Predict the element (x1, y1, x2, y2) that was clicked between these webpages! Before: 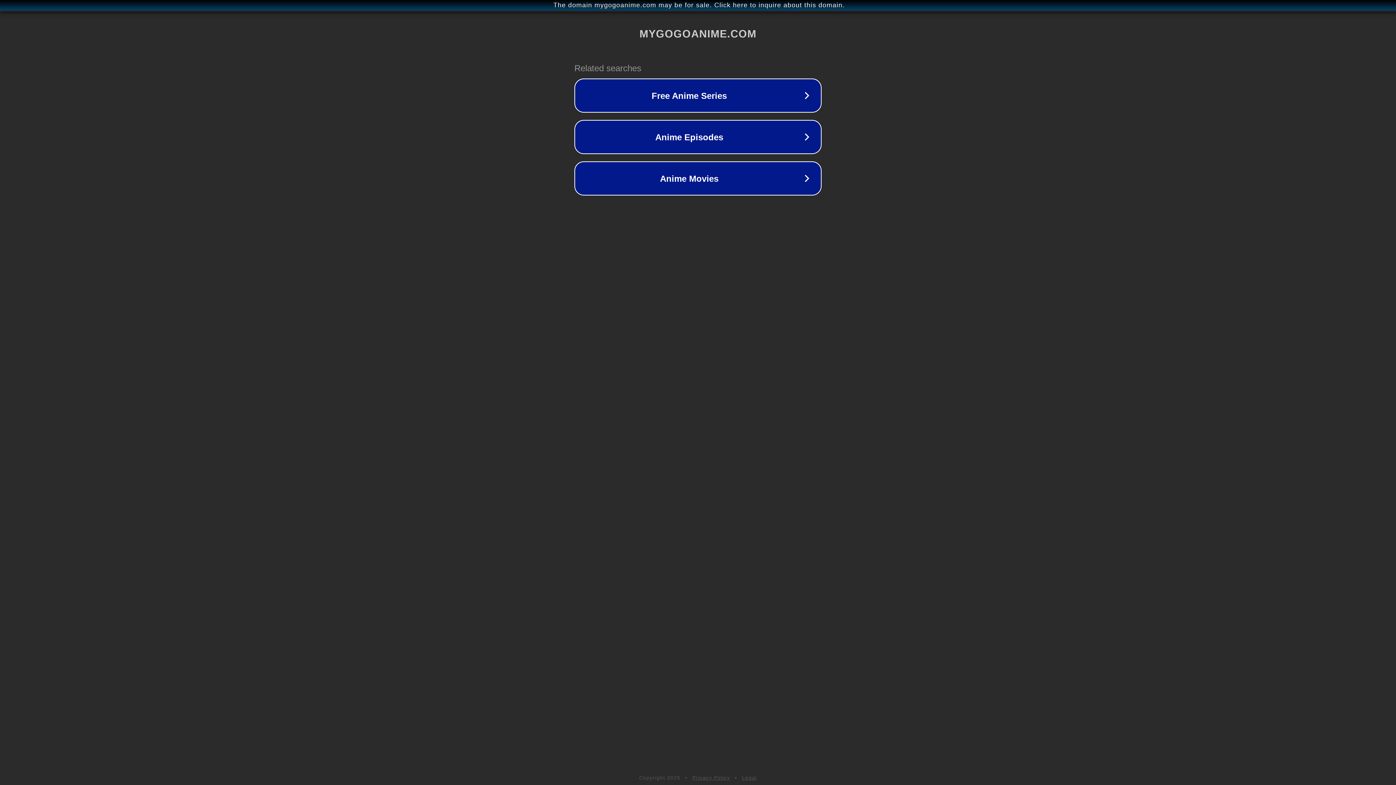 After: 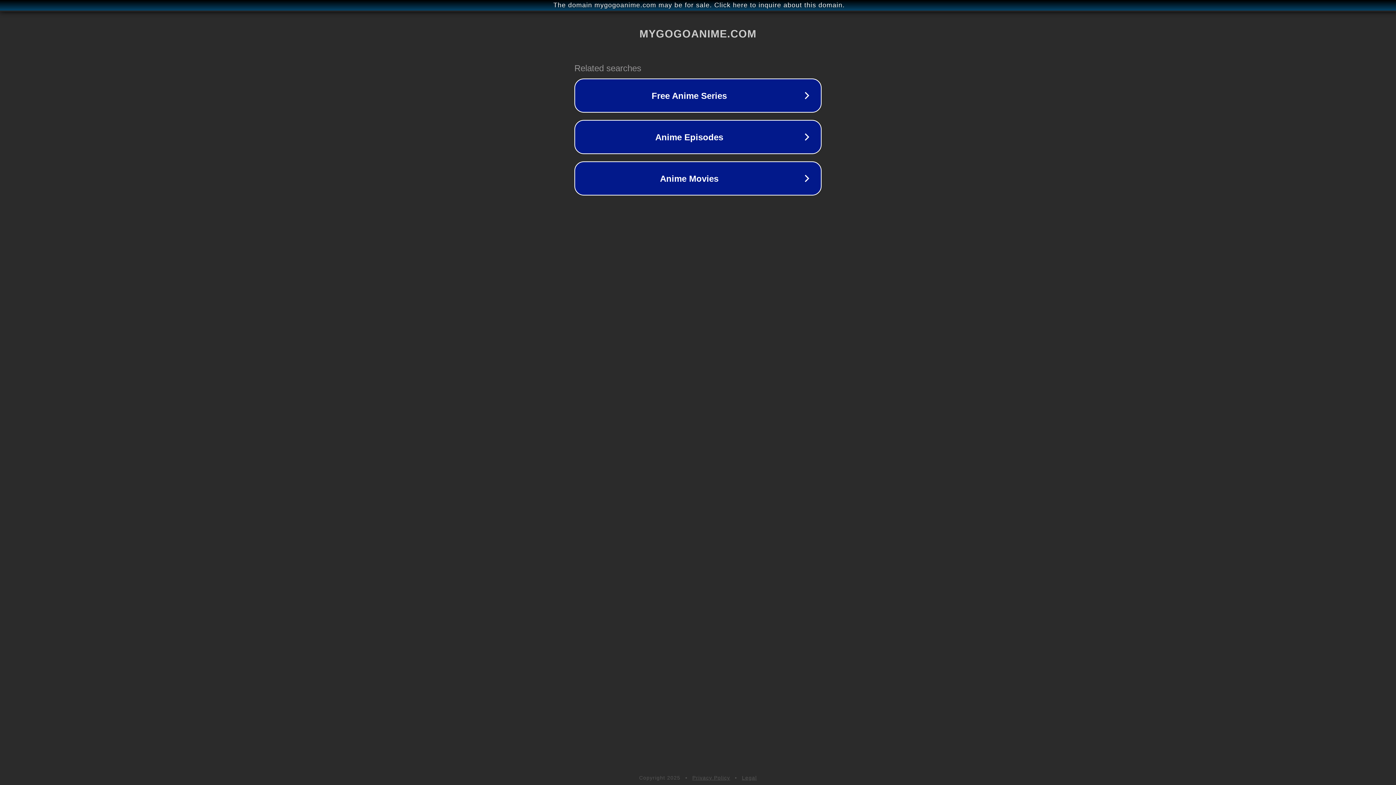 Action: label: Legal bbox: (742, 775, 757, 781)